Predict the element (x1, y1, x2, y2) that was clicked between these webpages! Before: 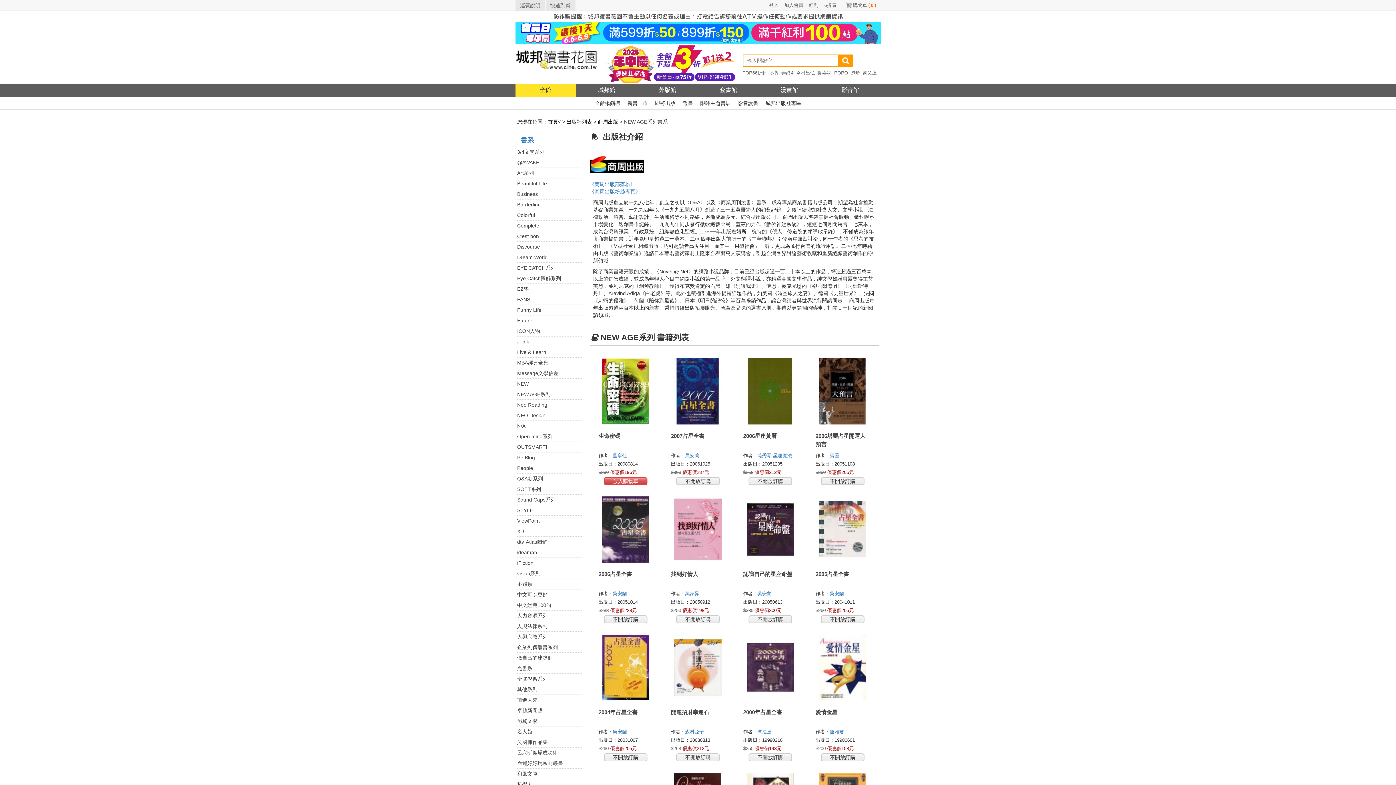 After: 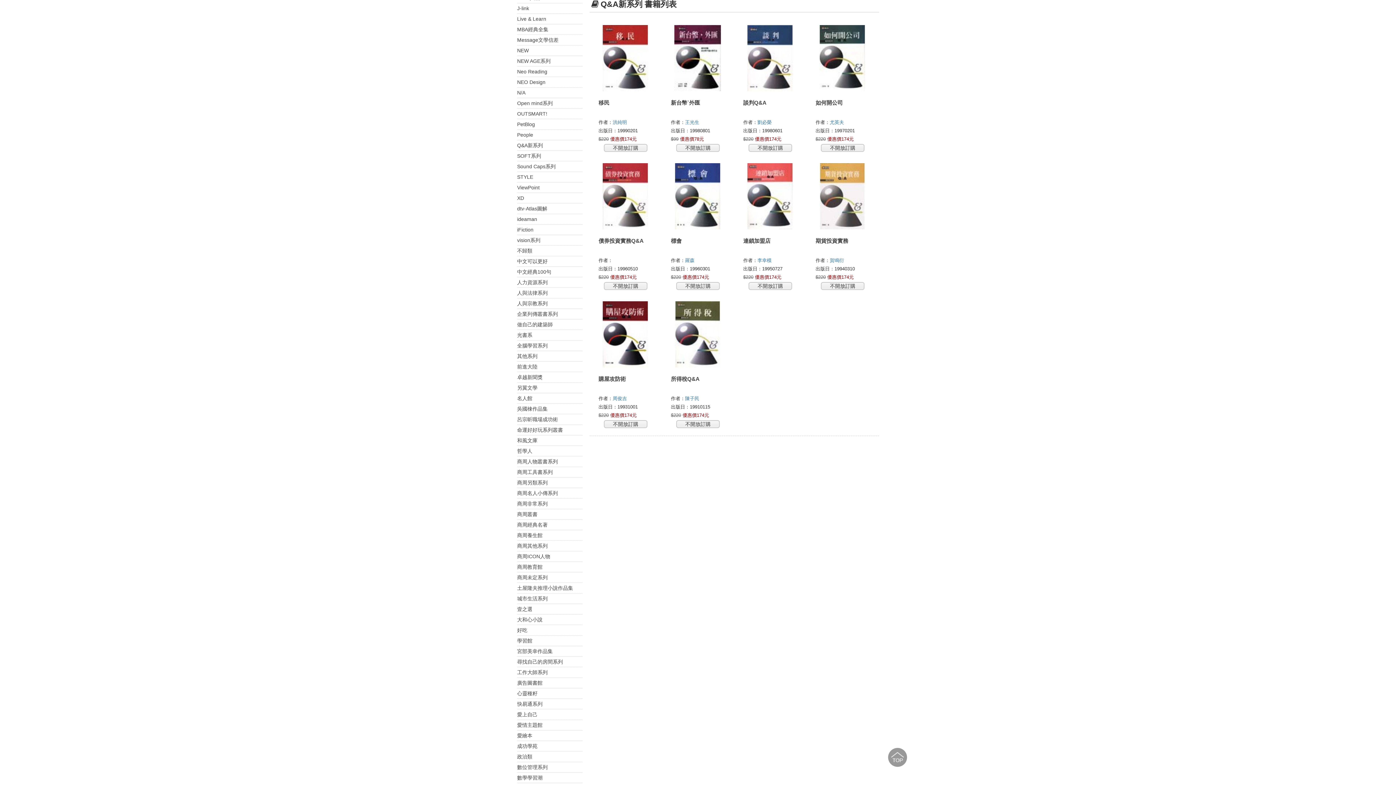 Action: bbox: (517, 476, 543, 481) label: Q&A新系列